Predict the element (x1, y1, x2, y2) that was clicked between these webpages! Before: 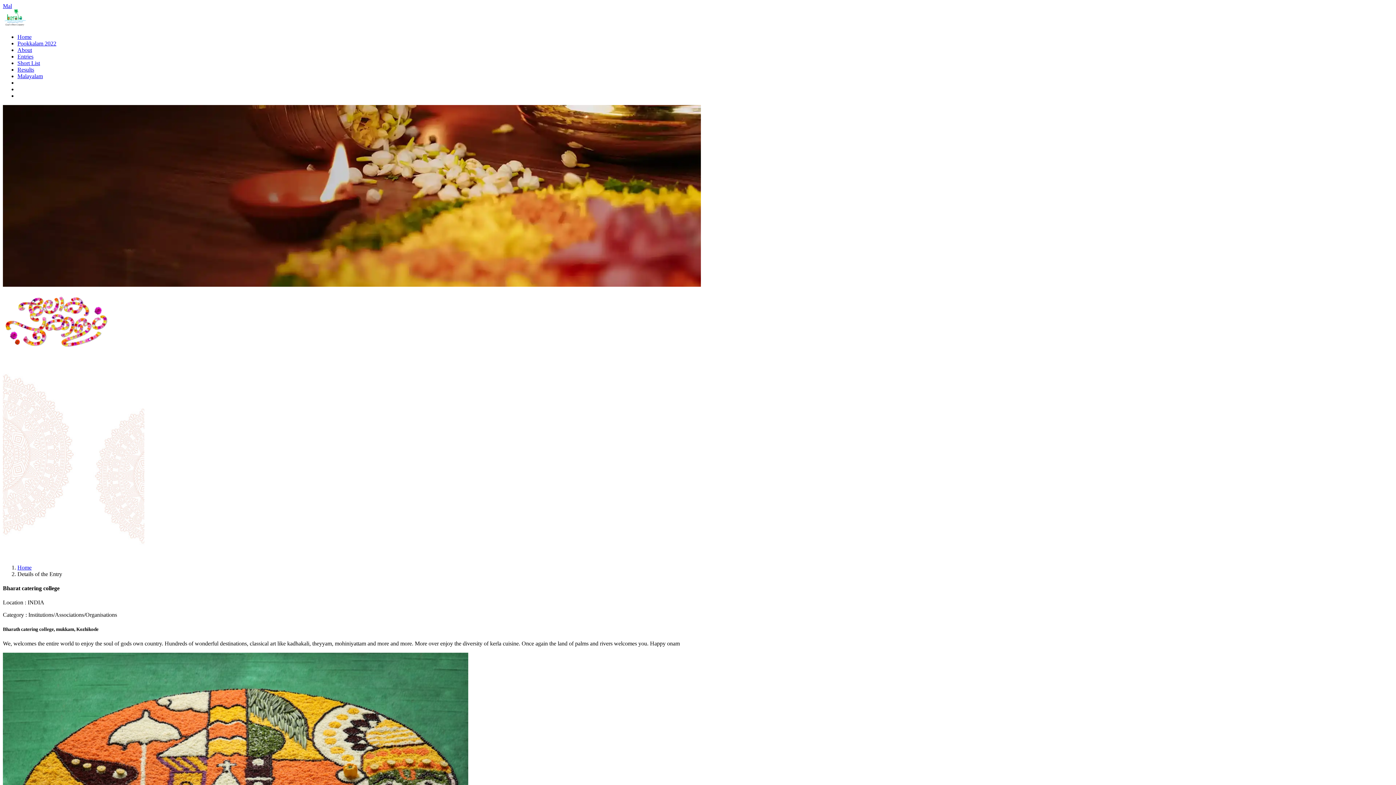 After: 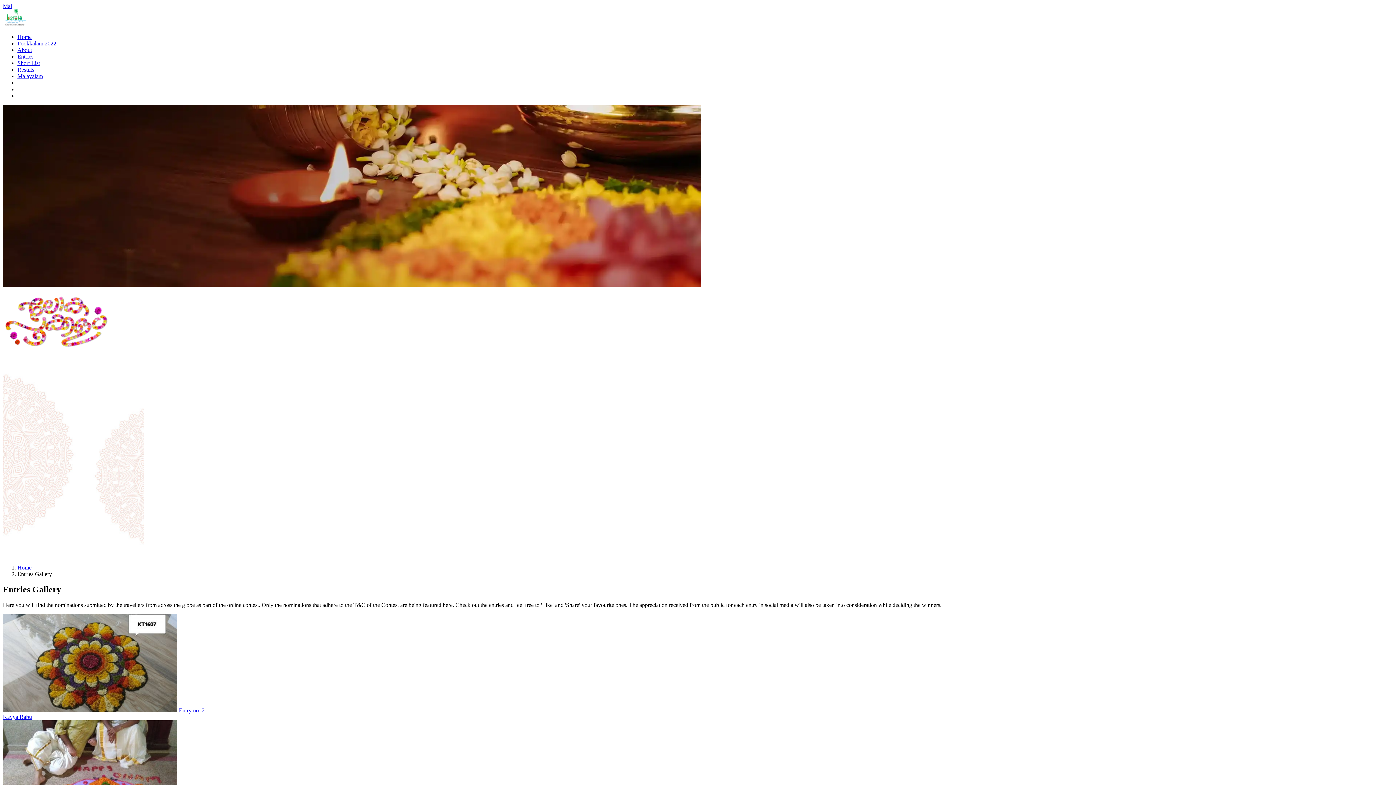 Action: bbox: (17, 53, 33, 59) label: Entries